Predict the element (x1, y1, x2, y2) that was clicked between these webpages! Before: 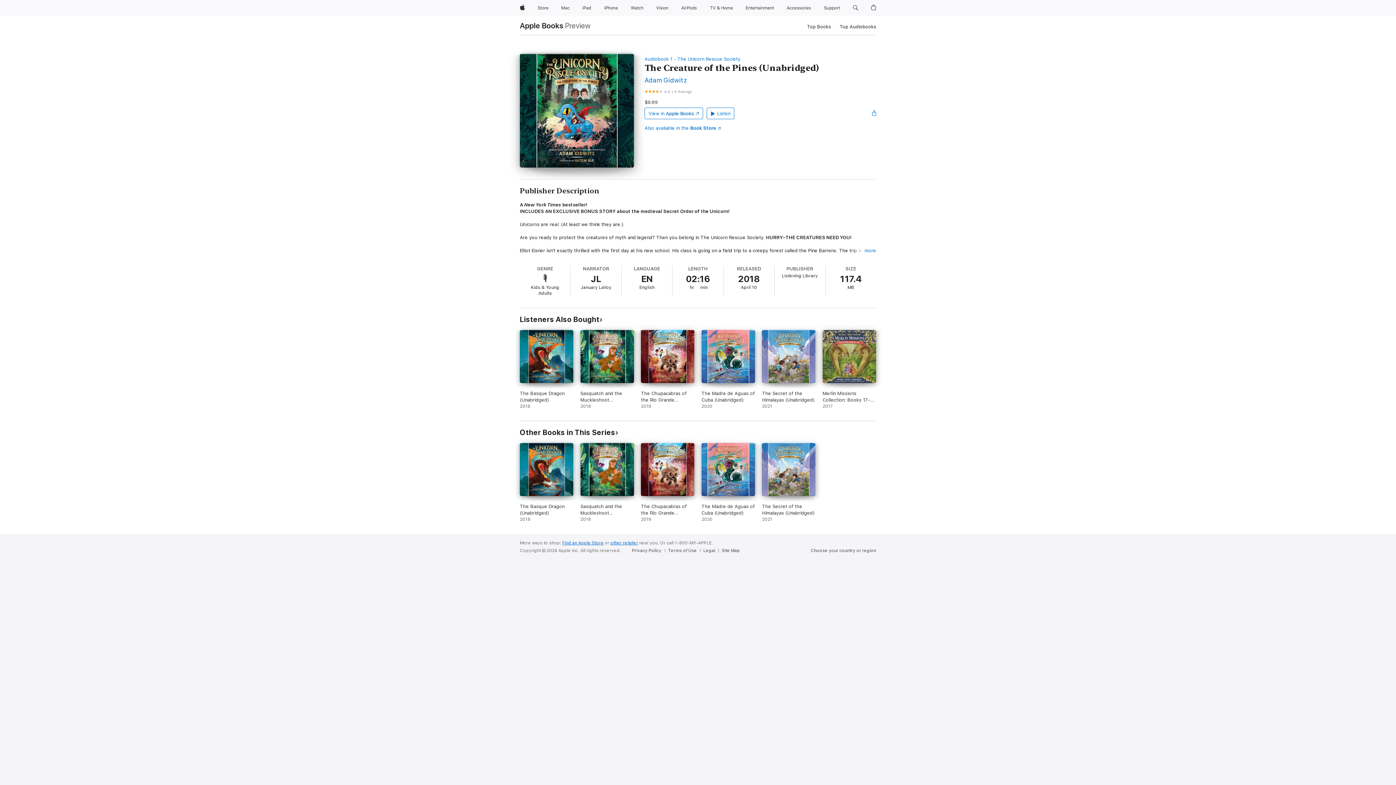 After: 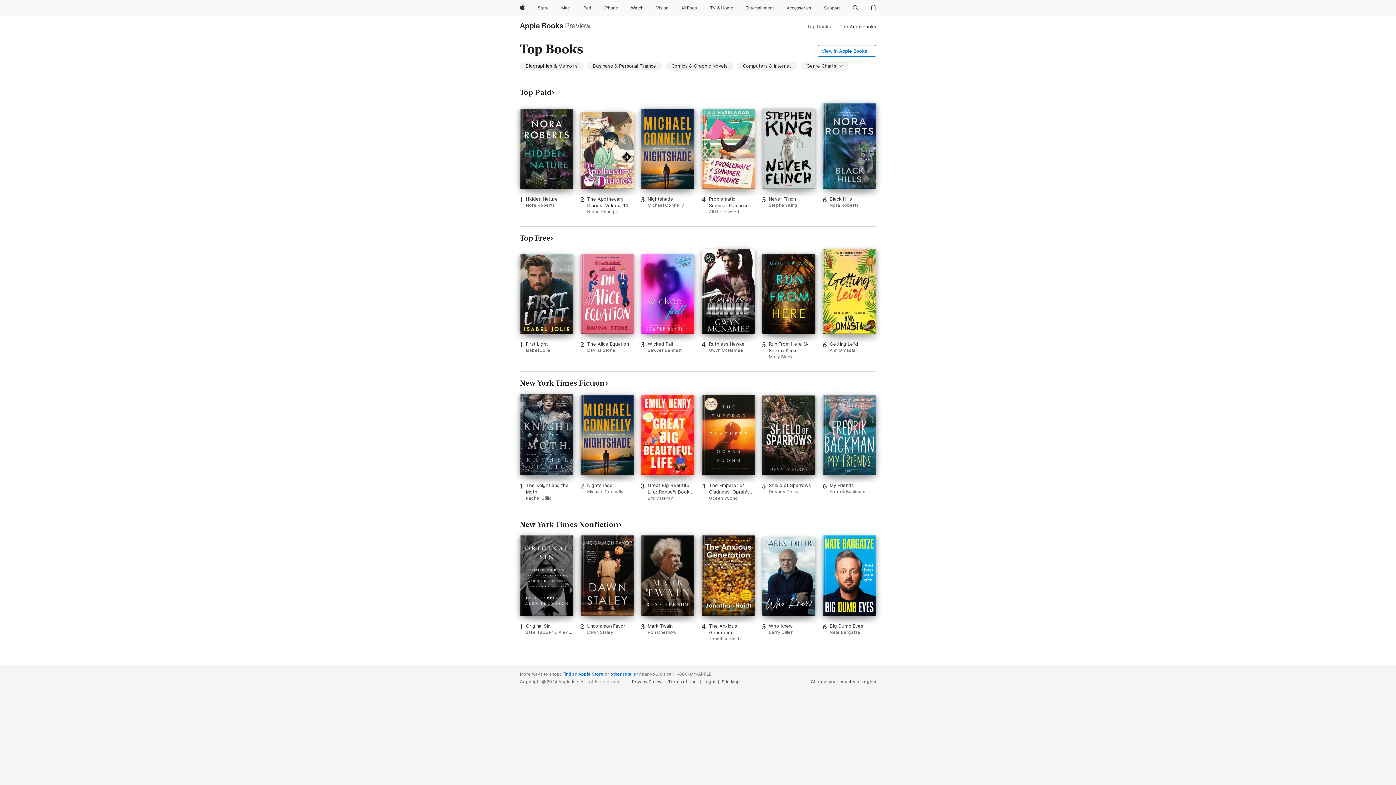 Action: label: Top Books bbox: (807, 22, 831, 30)